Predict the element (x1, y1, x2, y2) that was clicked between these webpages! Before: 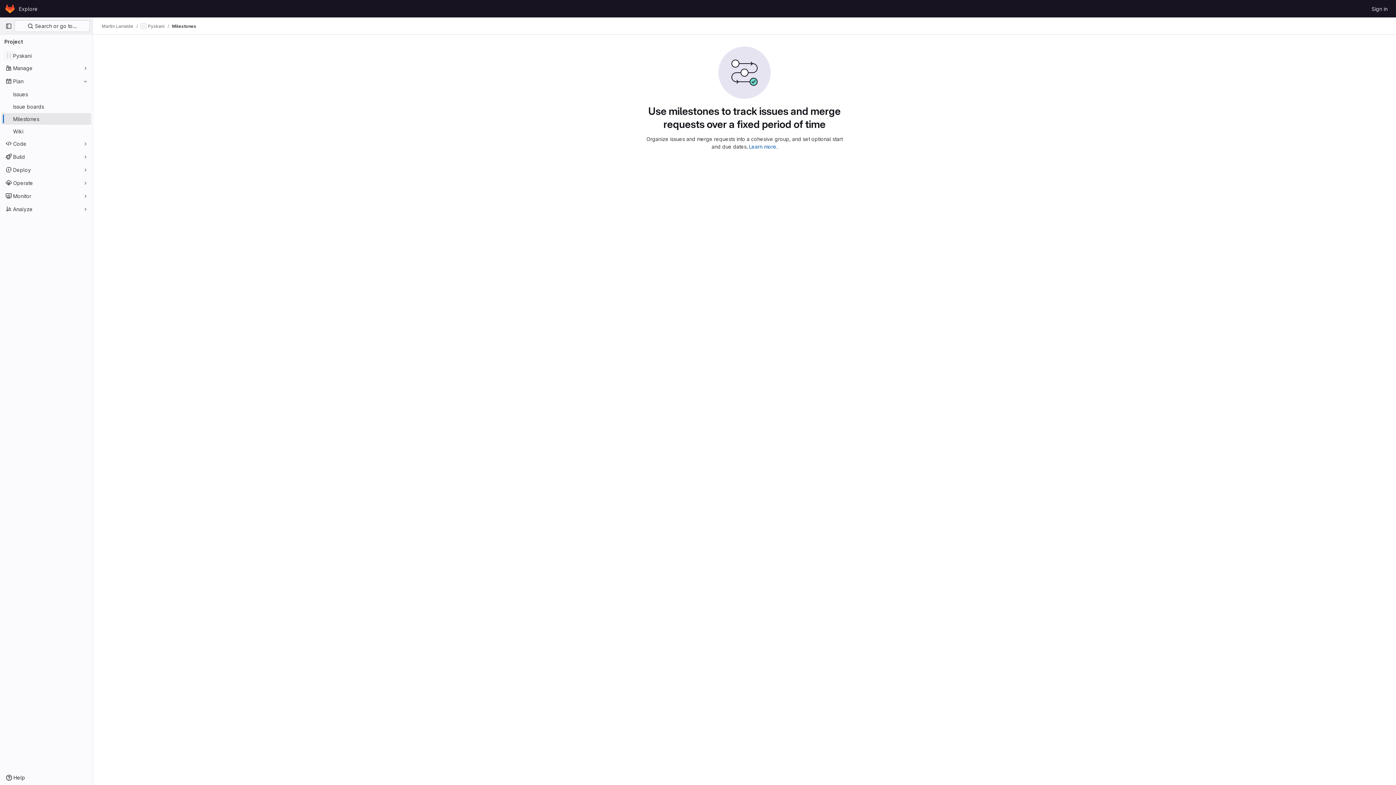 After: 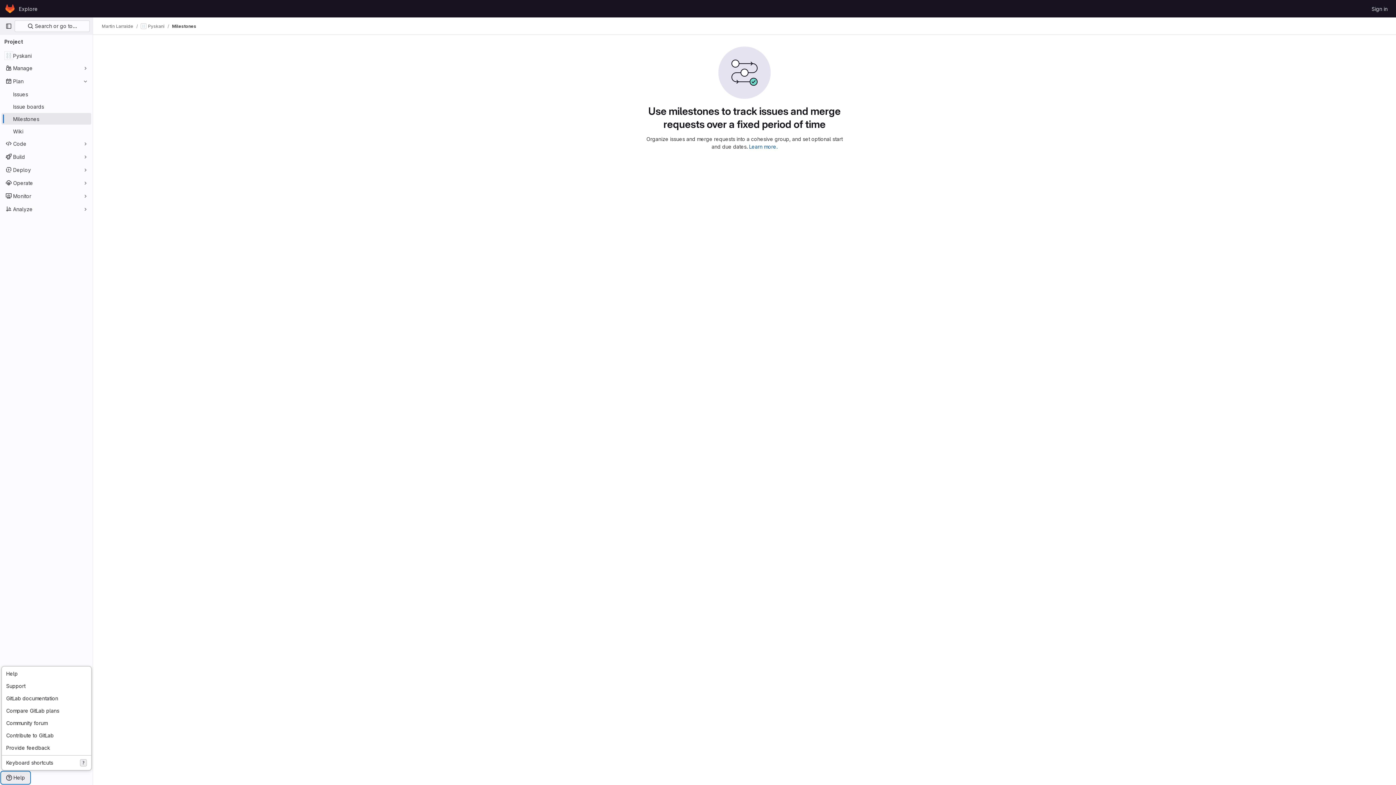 Action: bbox: (1, 772, 29, 784) label: Help